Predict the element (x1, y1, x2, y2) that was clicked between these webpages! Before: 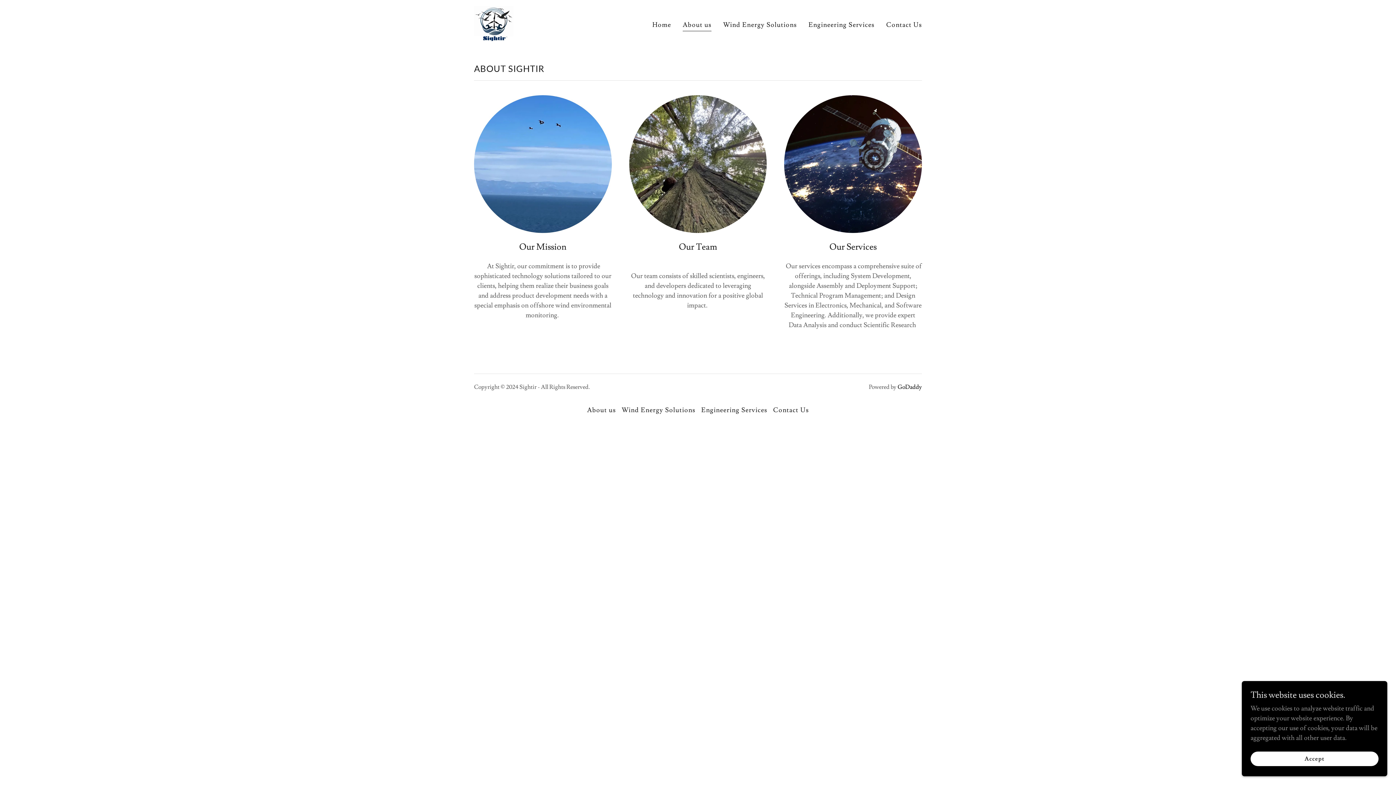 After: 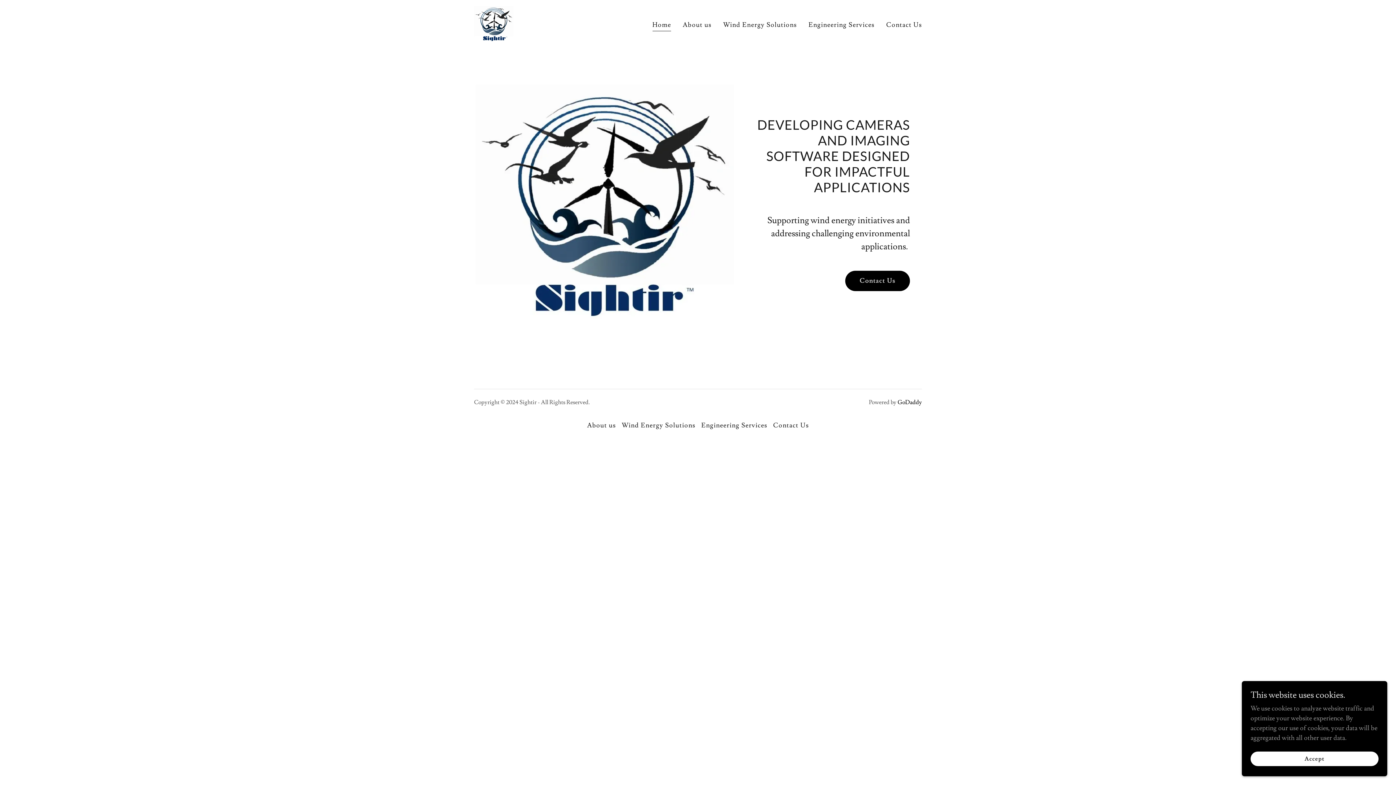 Action: label: Home bbox: (650, 18, 673, 31)